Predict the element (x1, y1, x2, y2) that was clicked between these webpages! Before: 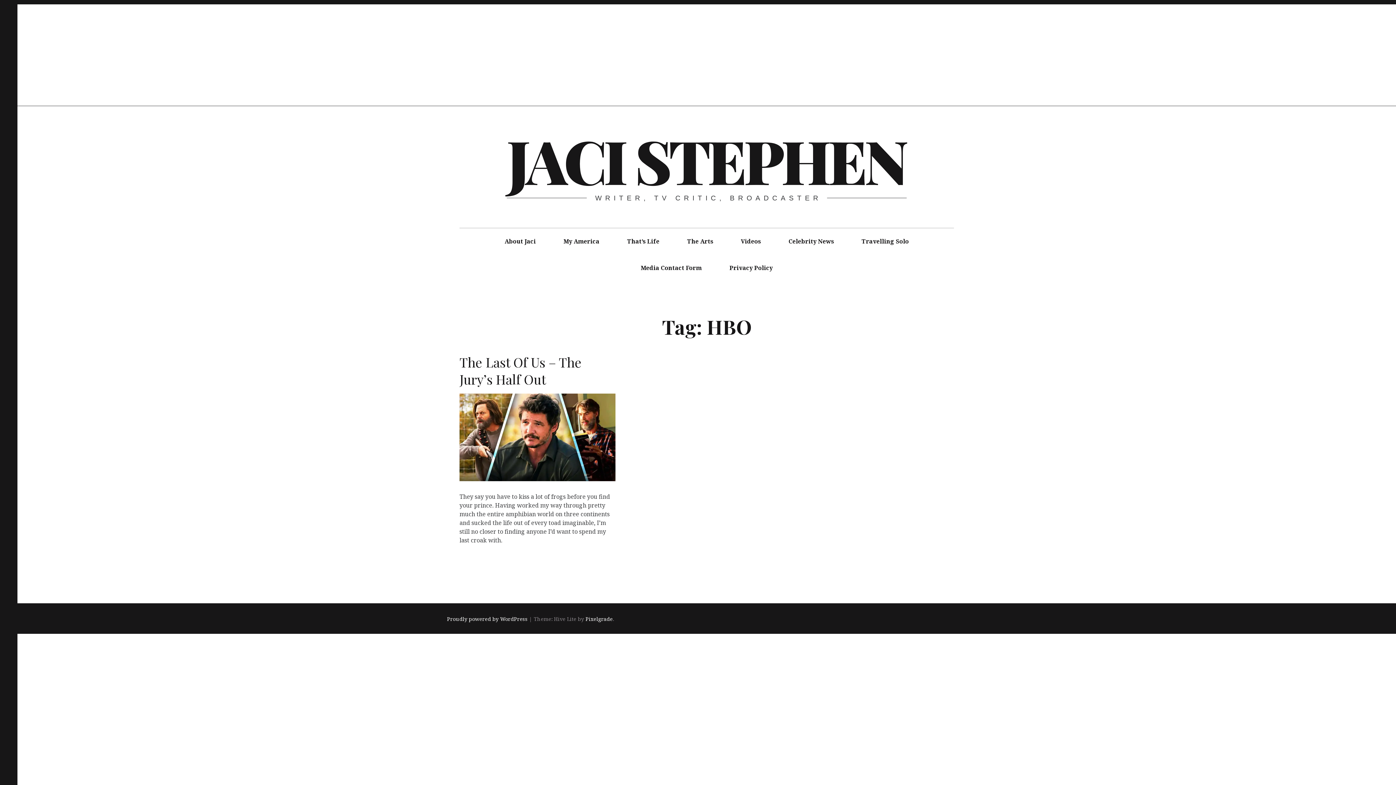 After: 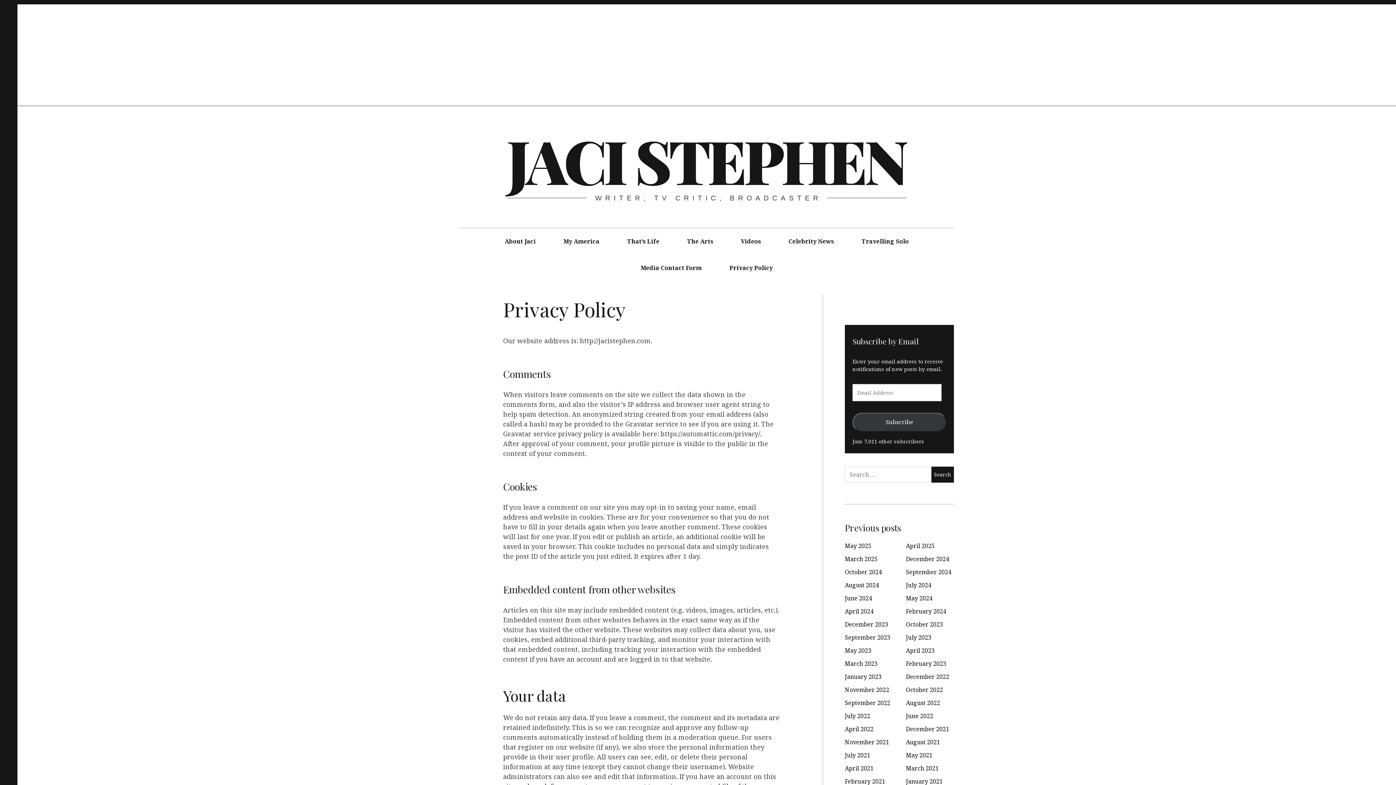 Action: bbox: (716, 254, 786, 281) label: Privacy Policy